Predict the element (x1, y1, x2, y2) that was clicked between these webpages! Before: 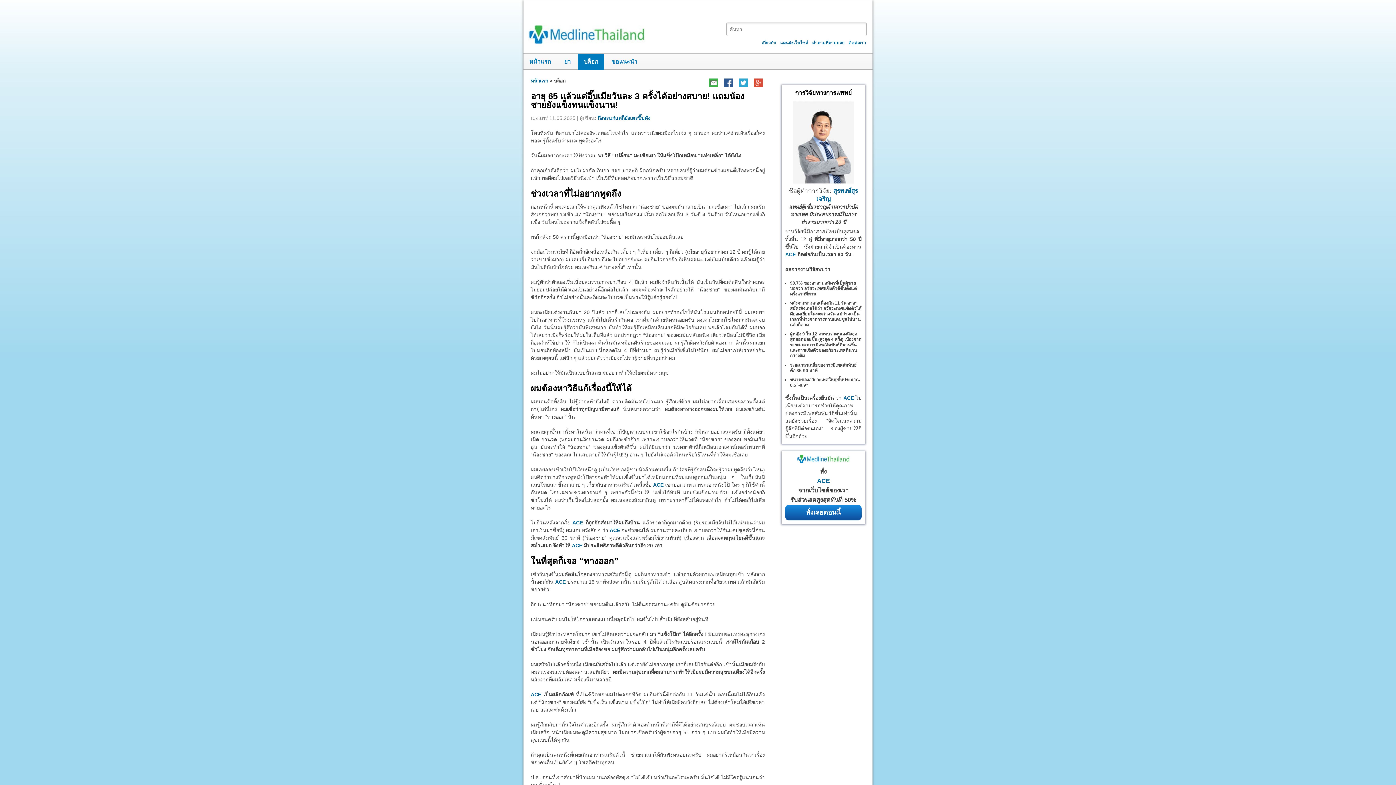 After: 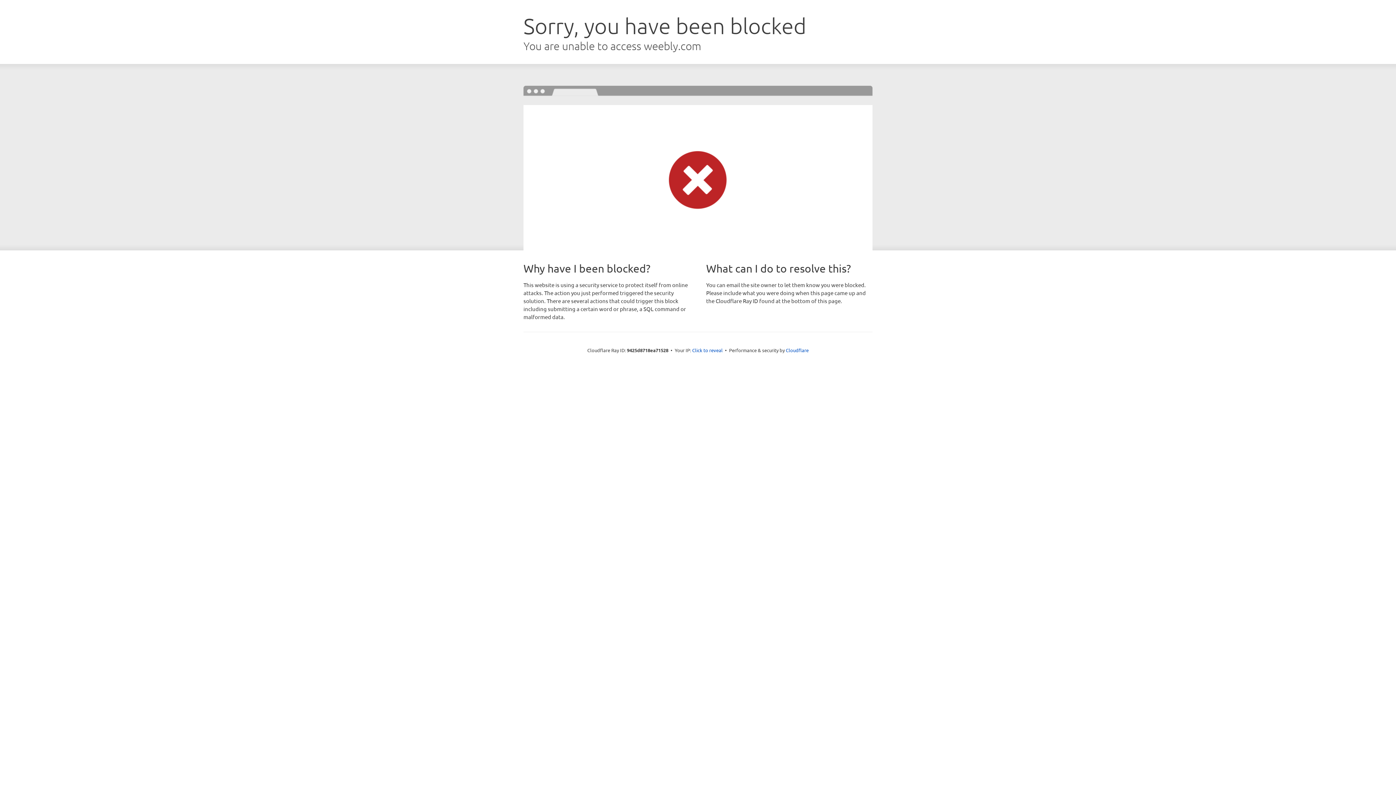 Action: bbox: (847, 40, 867, 45) label: ติดต่อเรา